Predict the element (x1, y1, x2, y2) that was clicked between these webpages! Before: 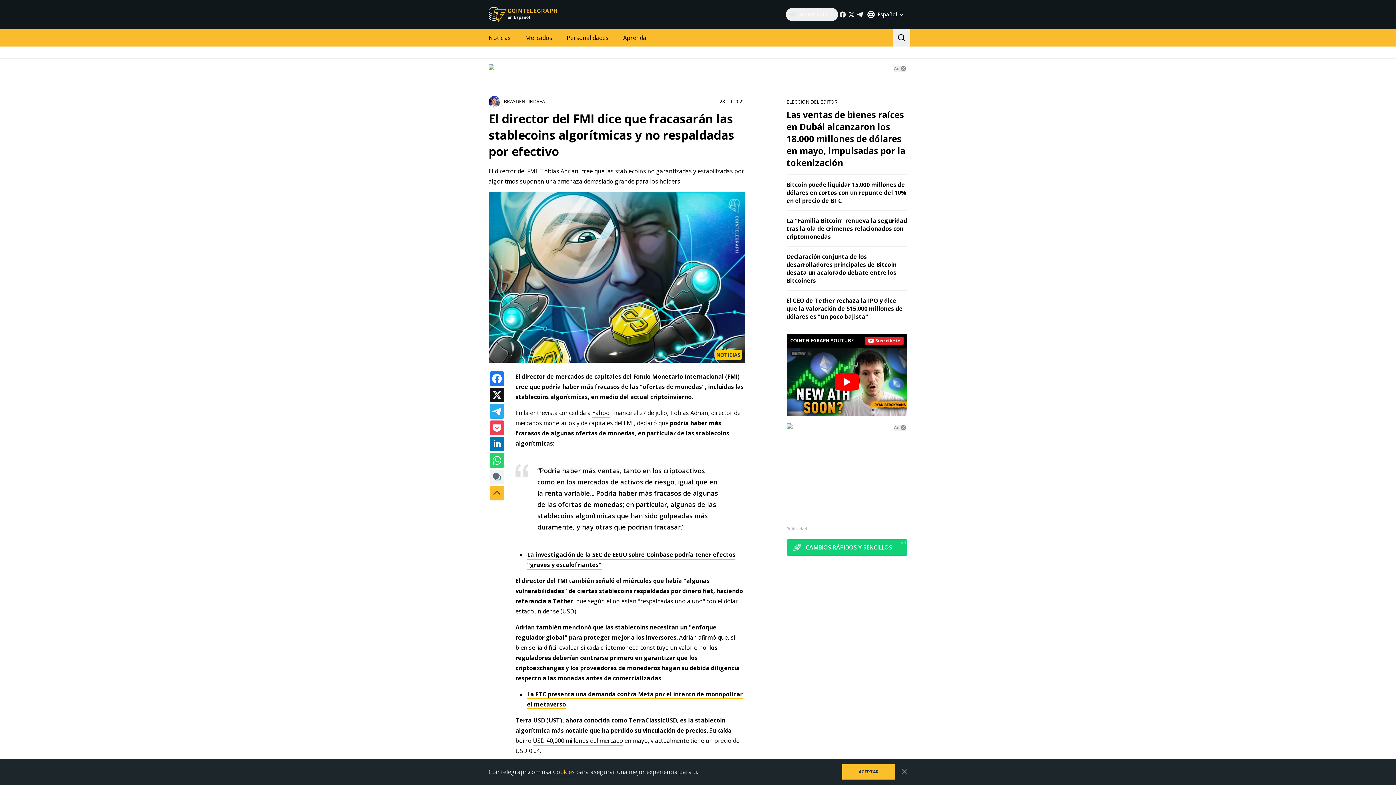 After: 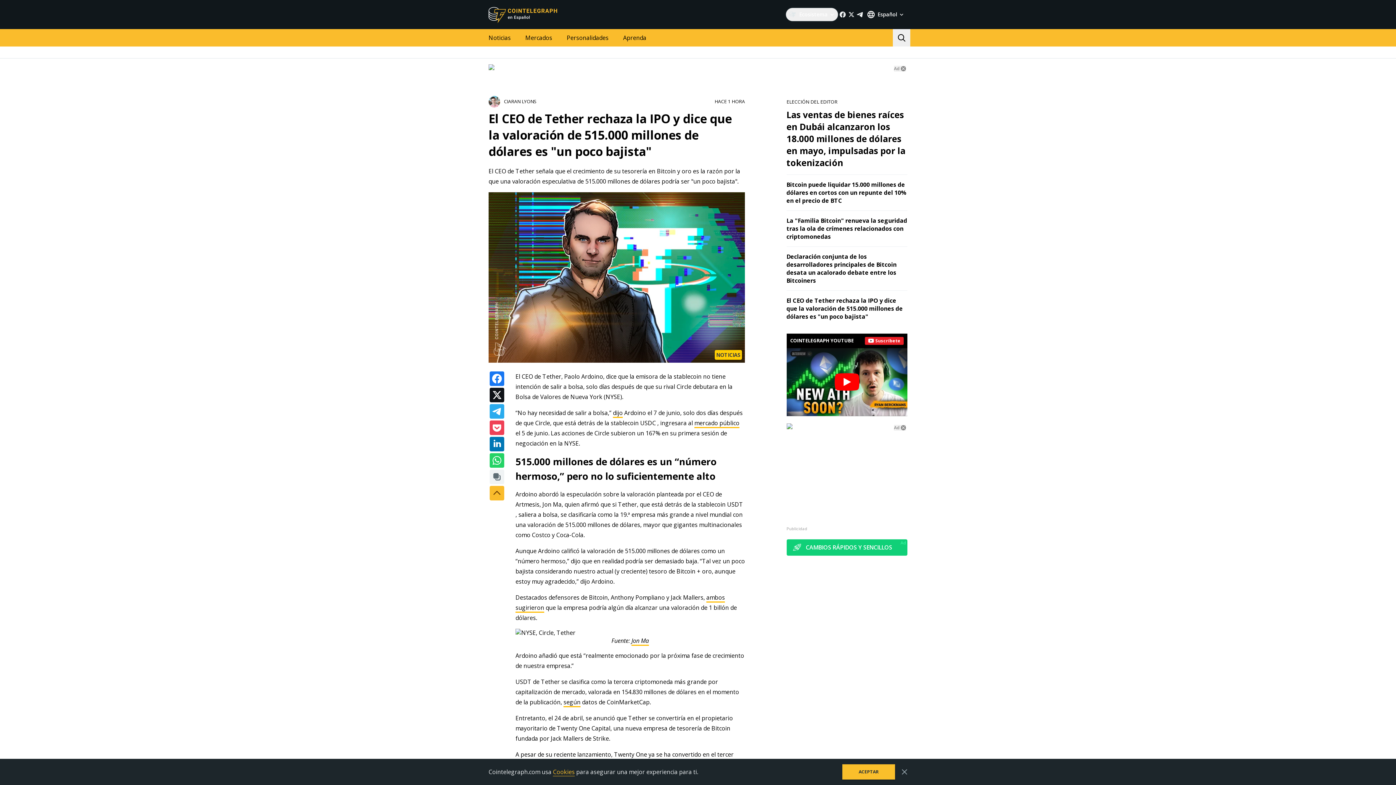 Action: bbox: (786, 296, 903, 320) label: El CEO de Tether rechaza la IPO y dice que la valoración de 515.000 millones de dólares es "un poco bajista"